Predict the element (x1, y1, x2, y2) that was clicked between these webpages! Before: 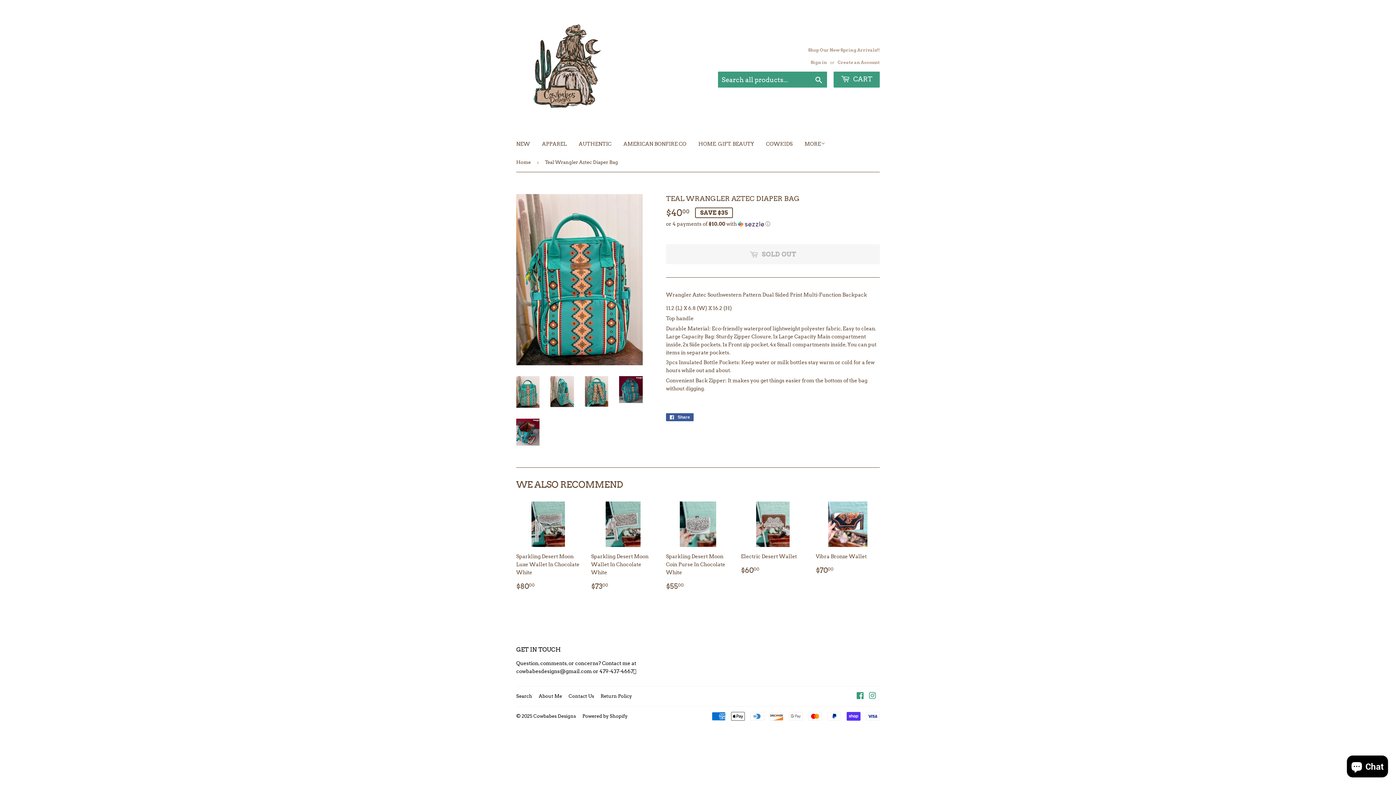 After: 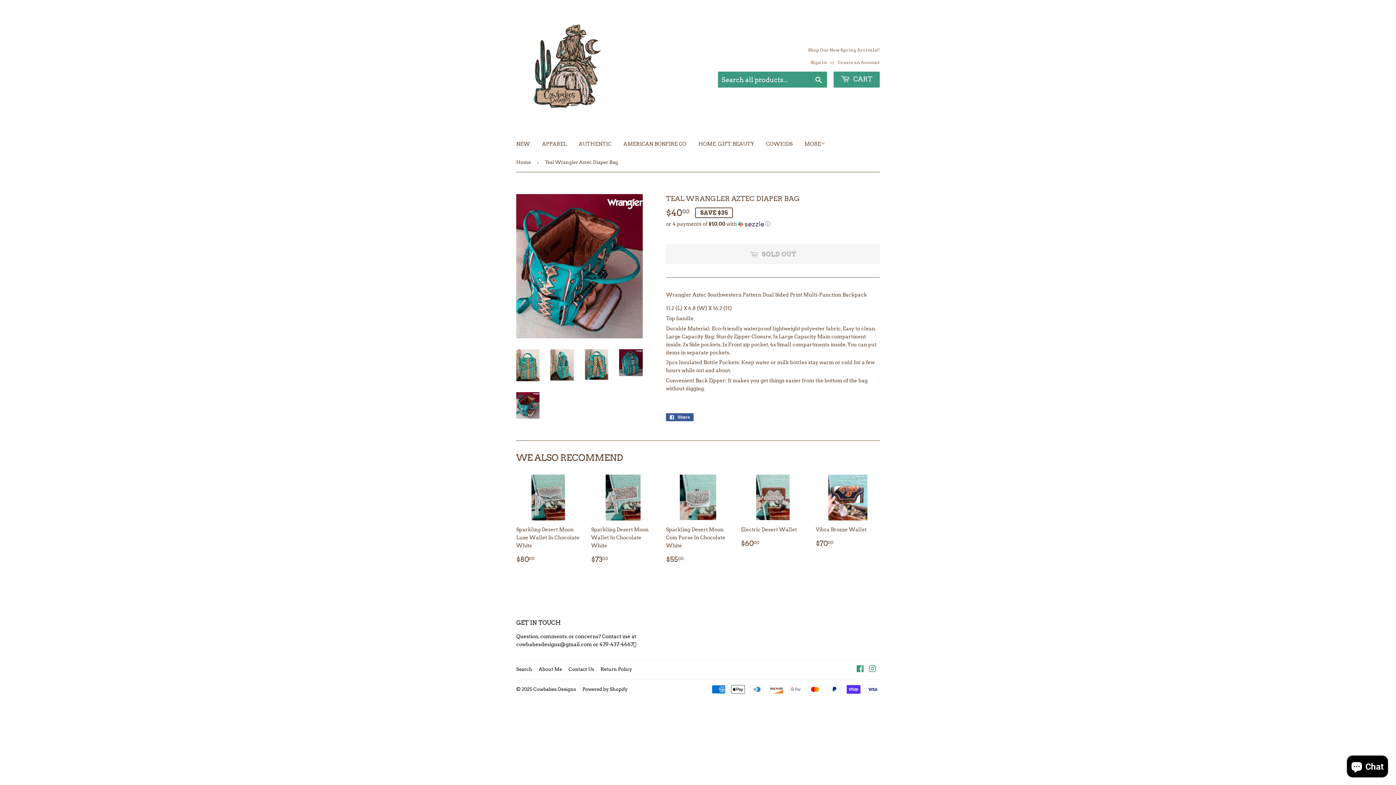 Action: bbox: (516, 418, 539, 445)